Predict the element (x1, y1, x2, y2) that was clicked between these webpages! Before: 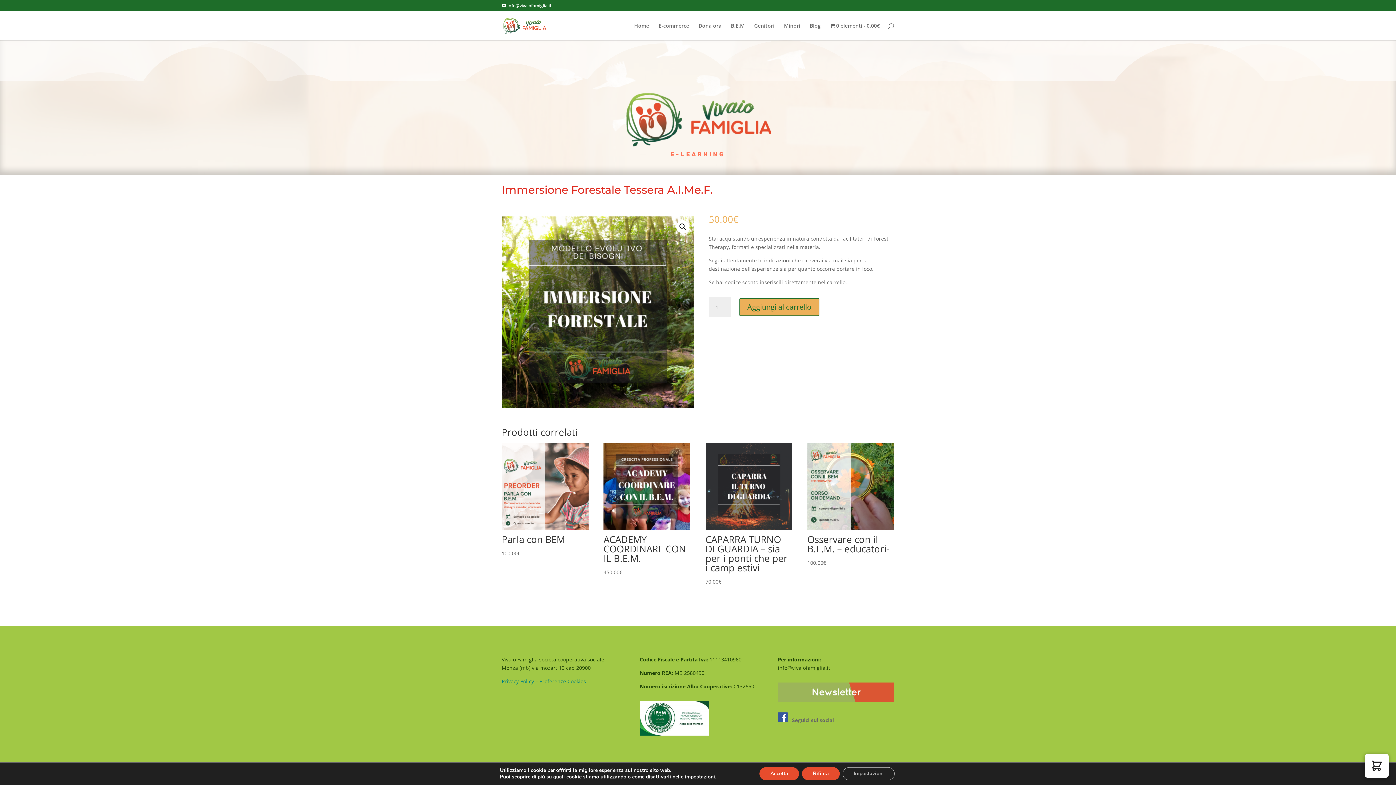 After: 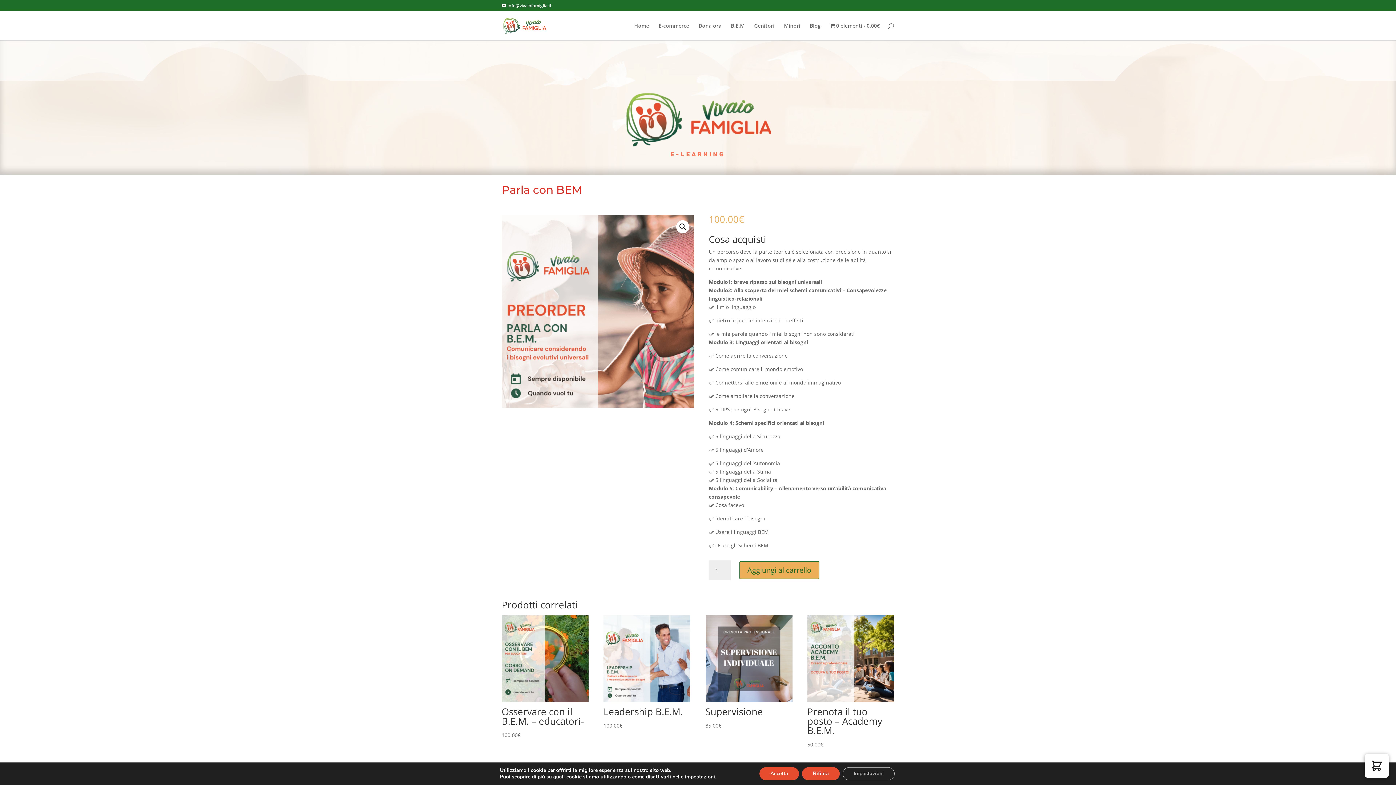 Action: bbox: (501, 443, 588, 558) label: Parla con BEM
100.00€